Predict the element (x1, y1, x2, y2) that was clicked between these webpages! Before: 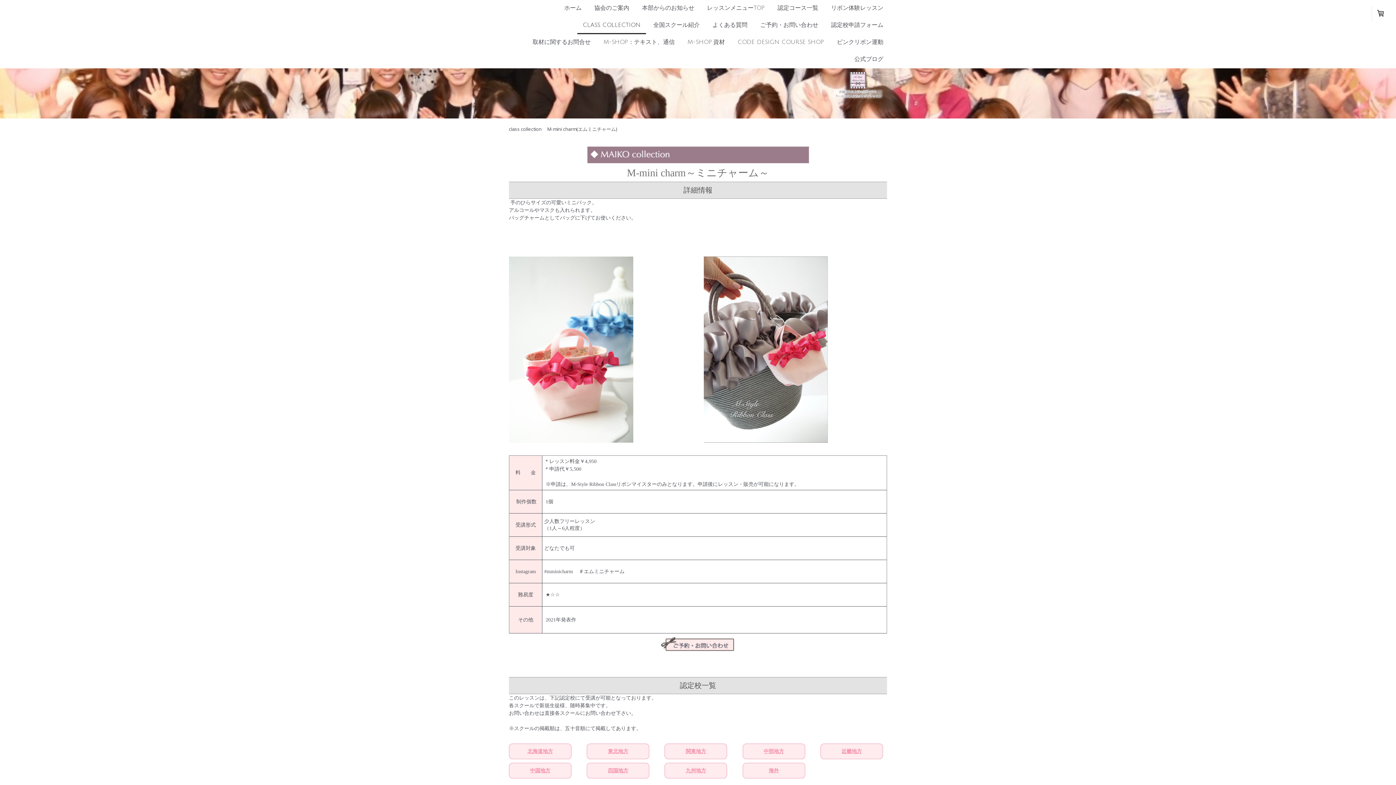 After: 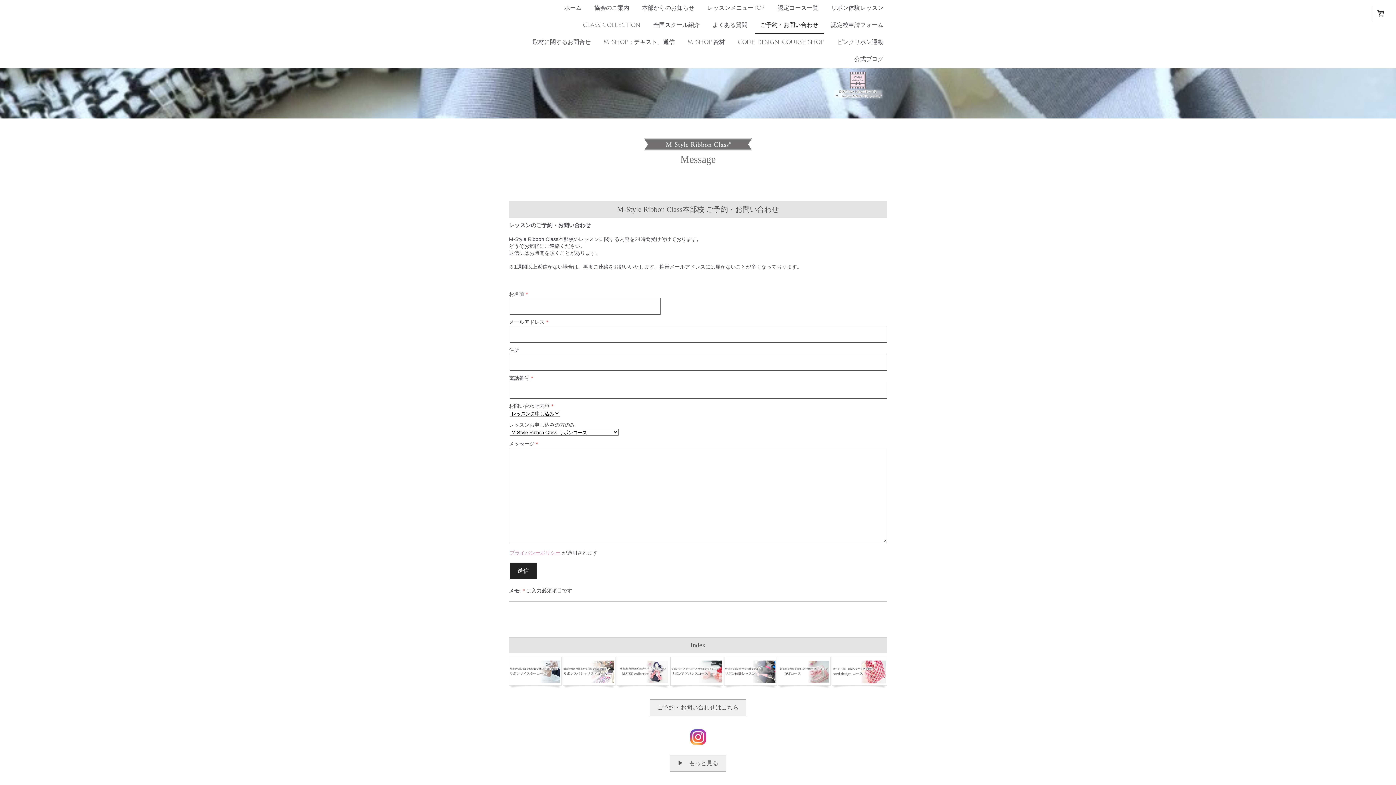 Action: bbox: (754, 17, 824, 34) label: ご予約・お問い合わせ